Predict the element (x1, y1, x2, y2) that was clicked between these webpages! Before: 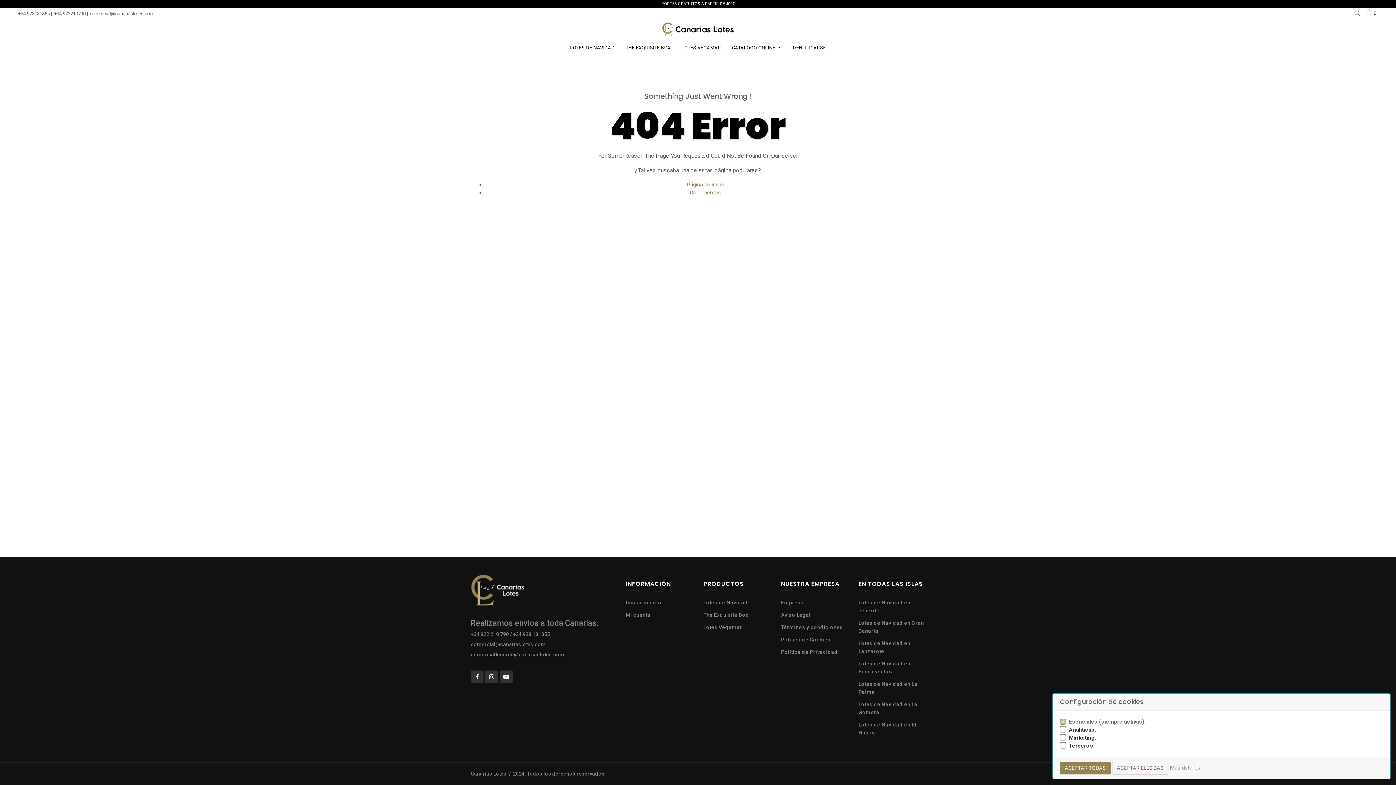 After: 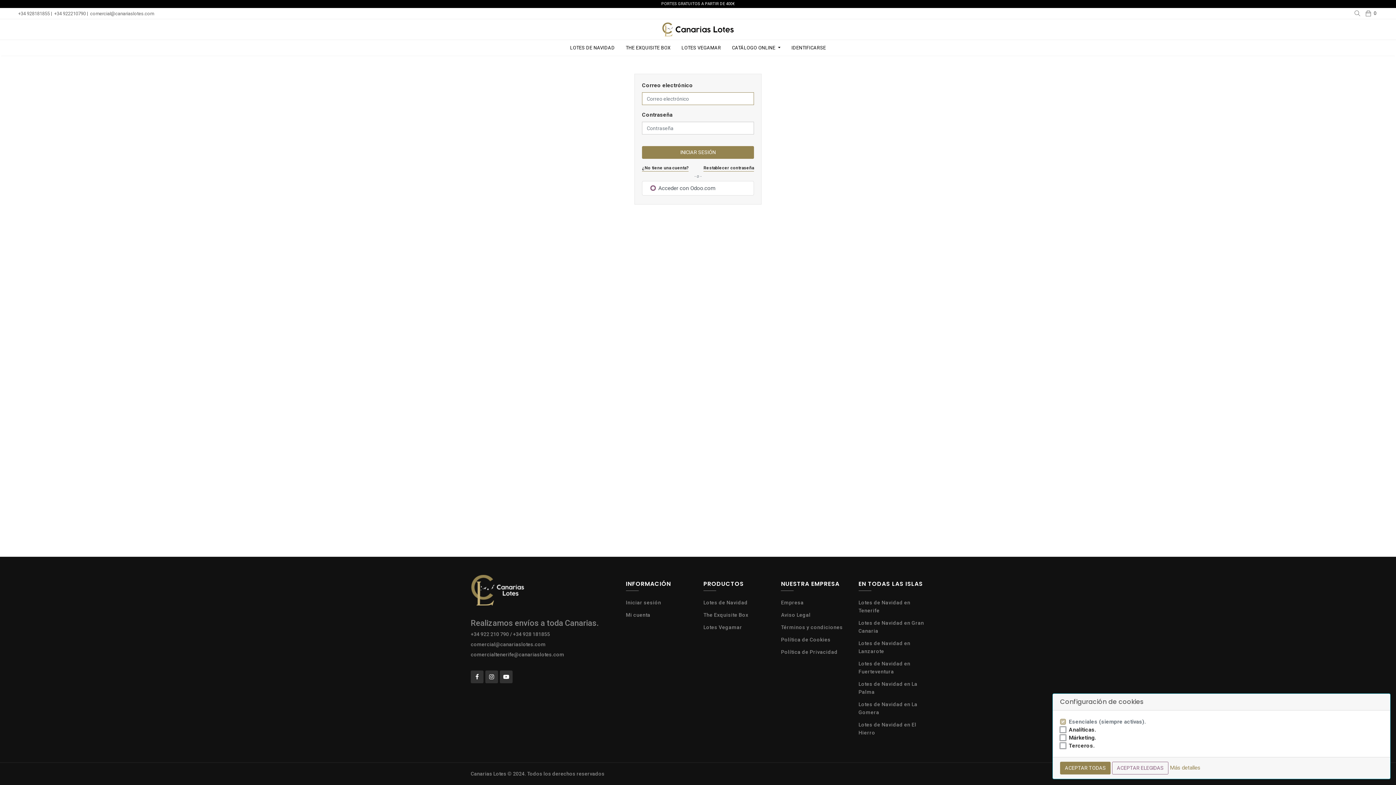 Action: bbox: (689, 173, 721, 180) label: Documentos